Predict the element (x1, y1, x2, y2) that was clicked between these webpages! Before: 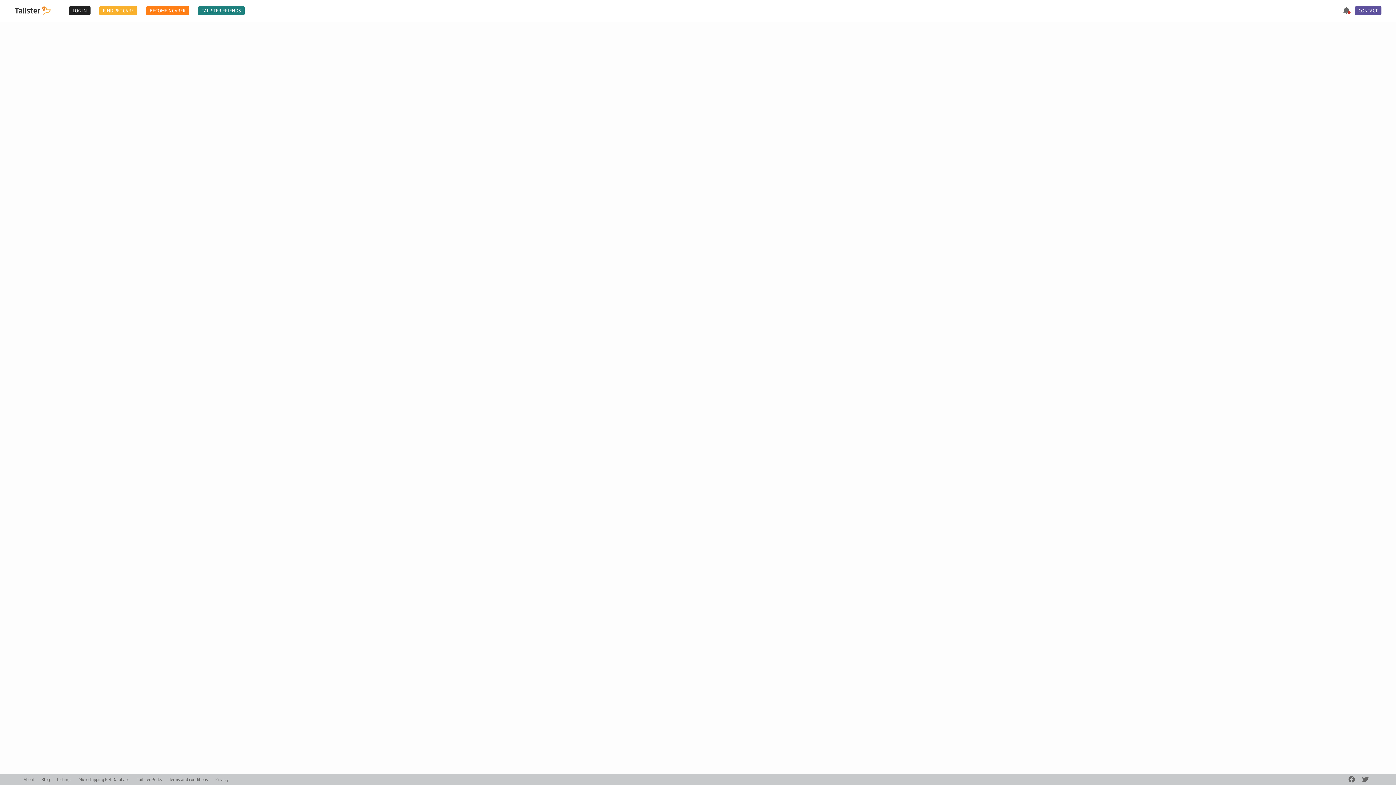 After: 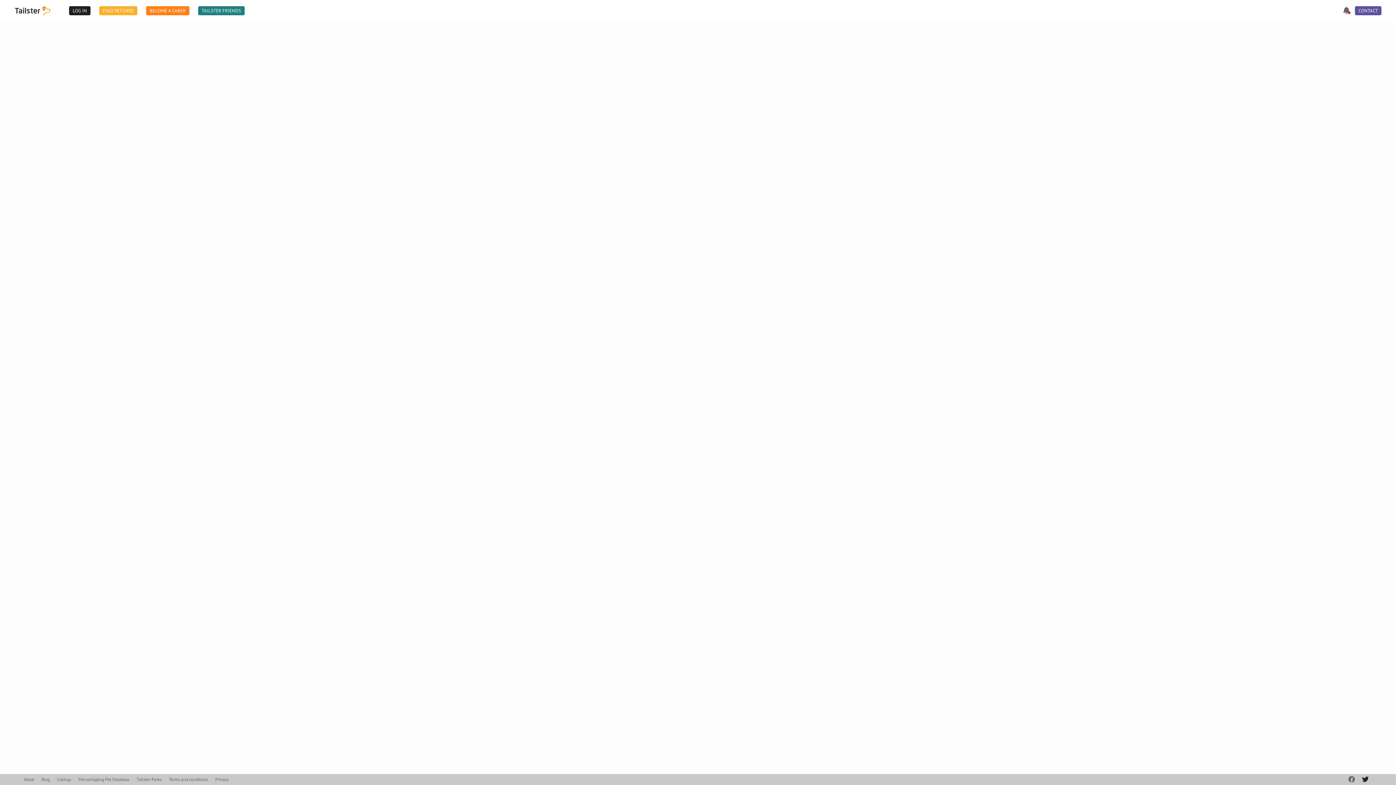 Action: bbox: (1362, 775, 1369, 784)